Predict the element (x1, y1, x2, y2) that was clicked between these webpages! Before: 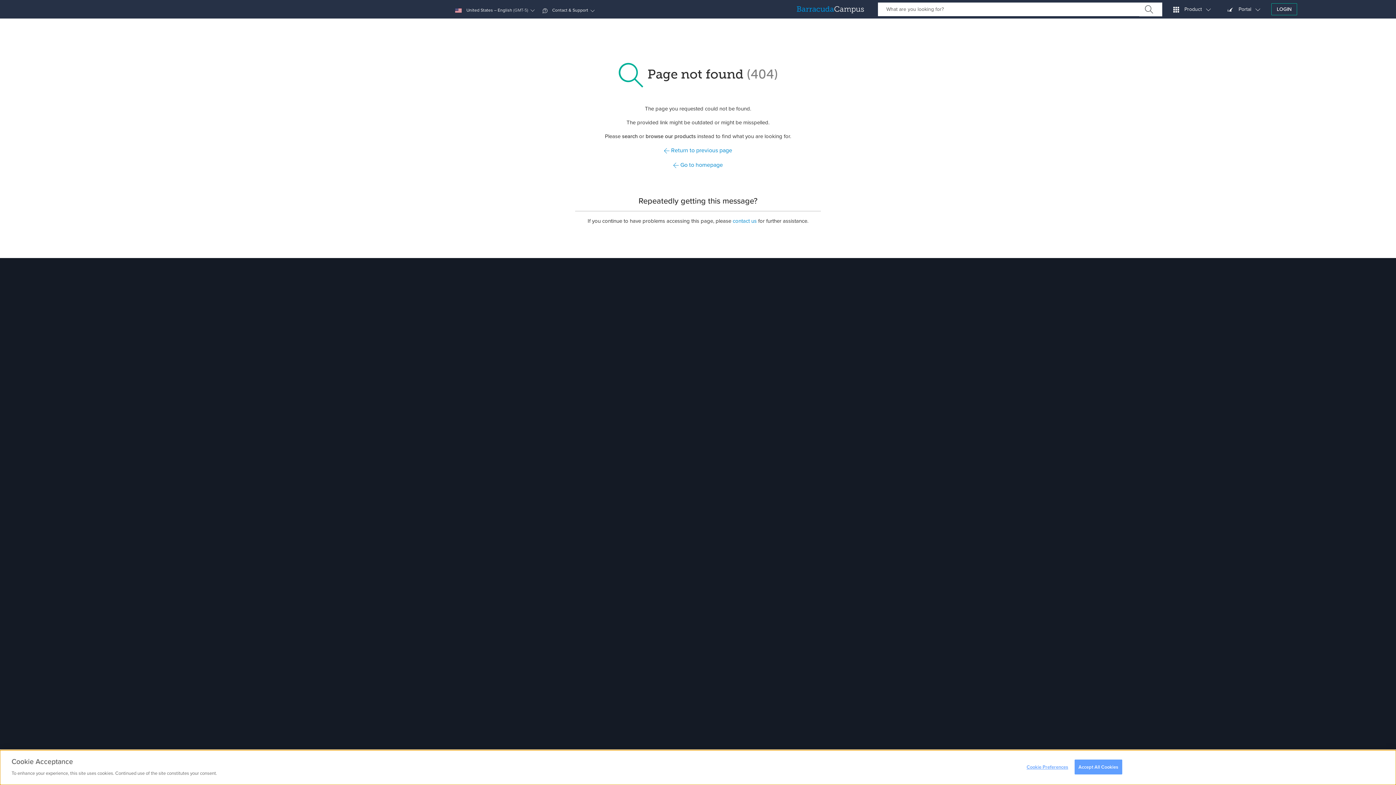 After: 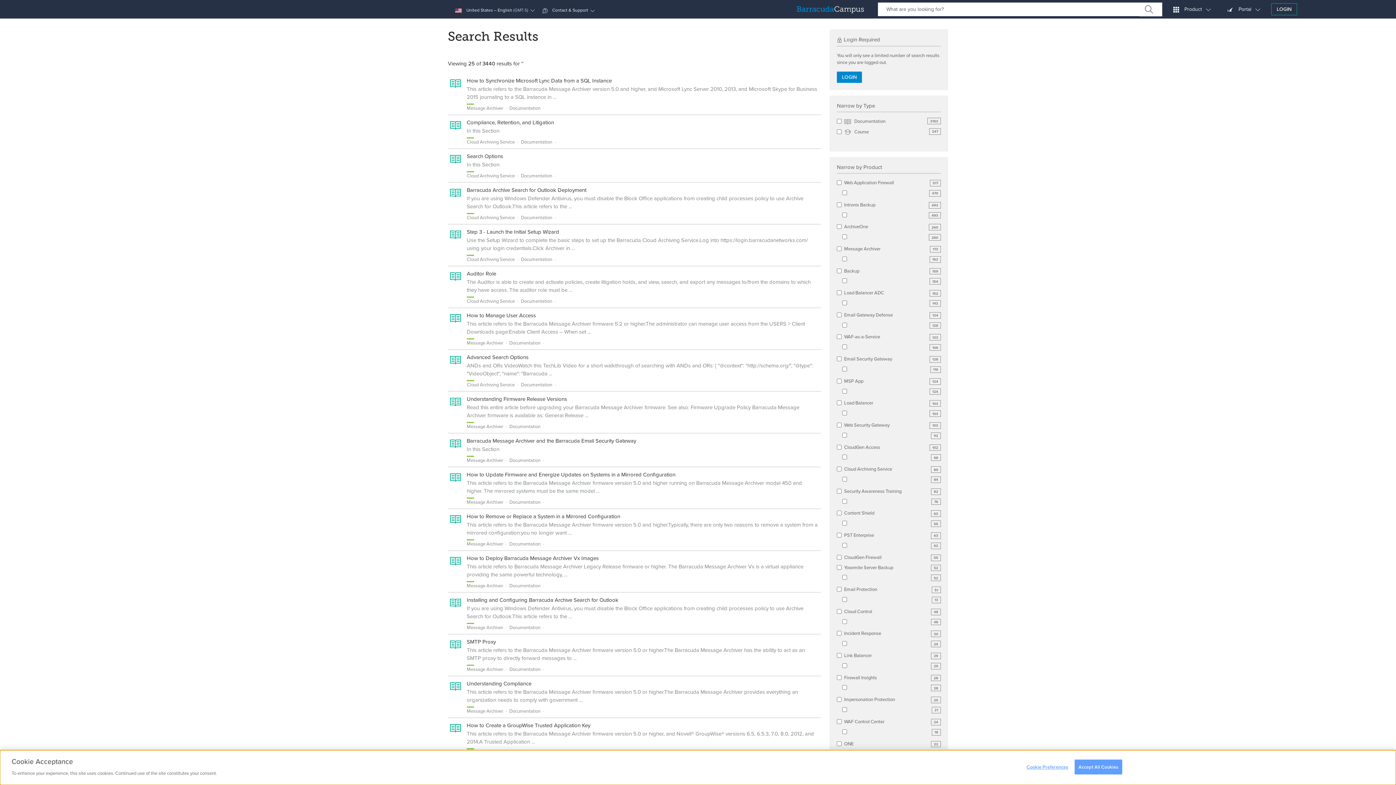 Action: bbox: (1139, 2, 1162, 16)